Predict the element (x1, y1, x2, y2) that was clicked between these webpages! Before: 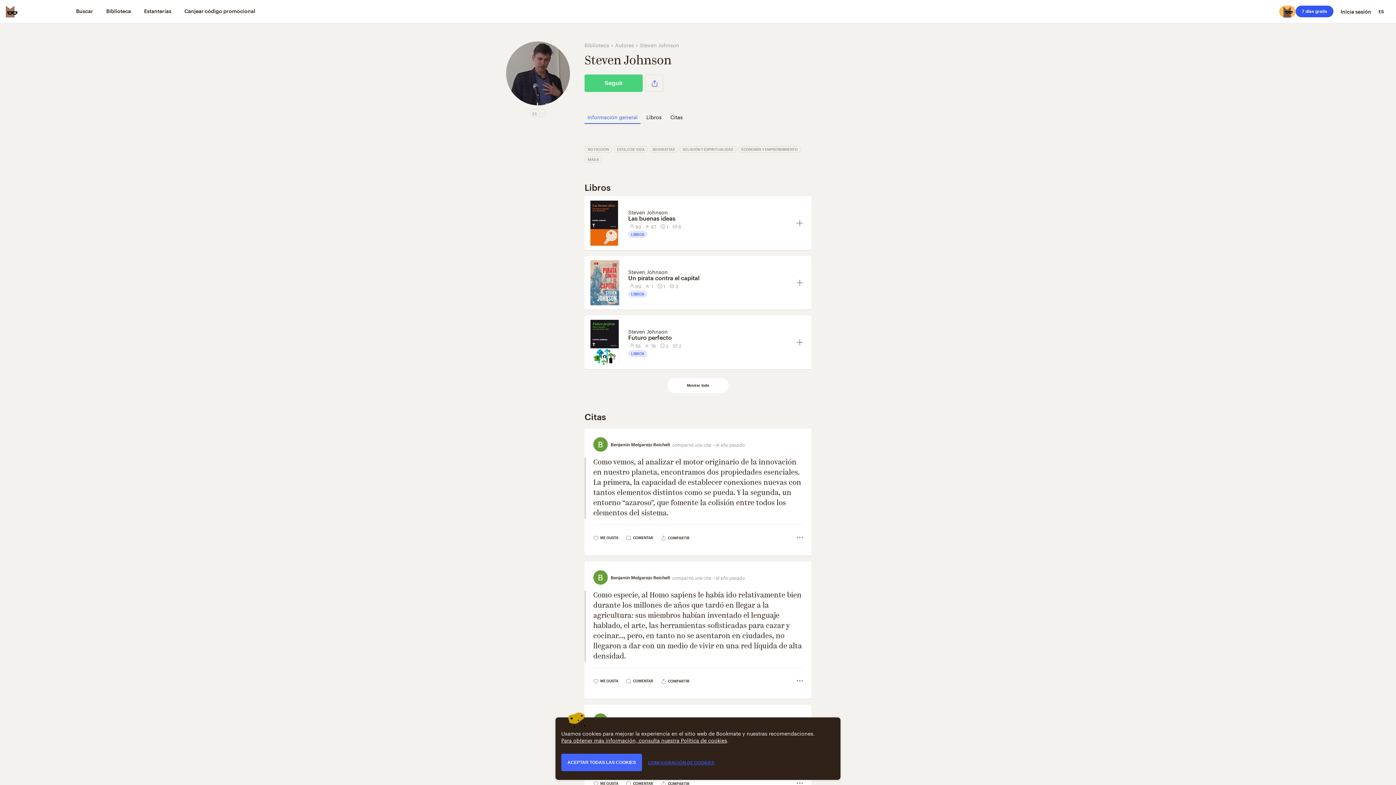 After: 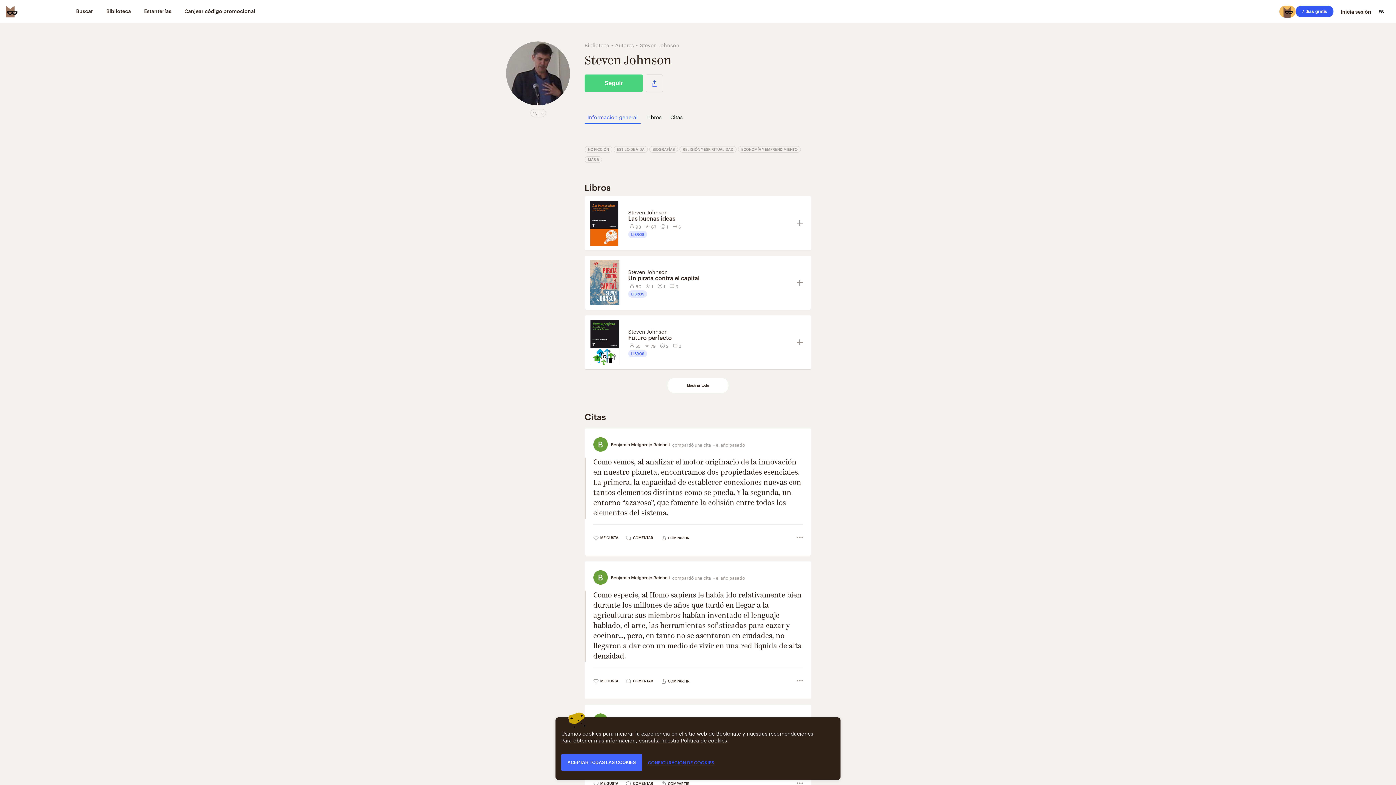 Action: label: Información general bbox: (584, 109, 640, 124)